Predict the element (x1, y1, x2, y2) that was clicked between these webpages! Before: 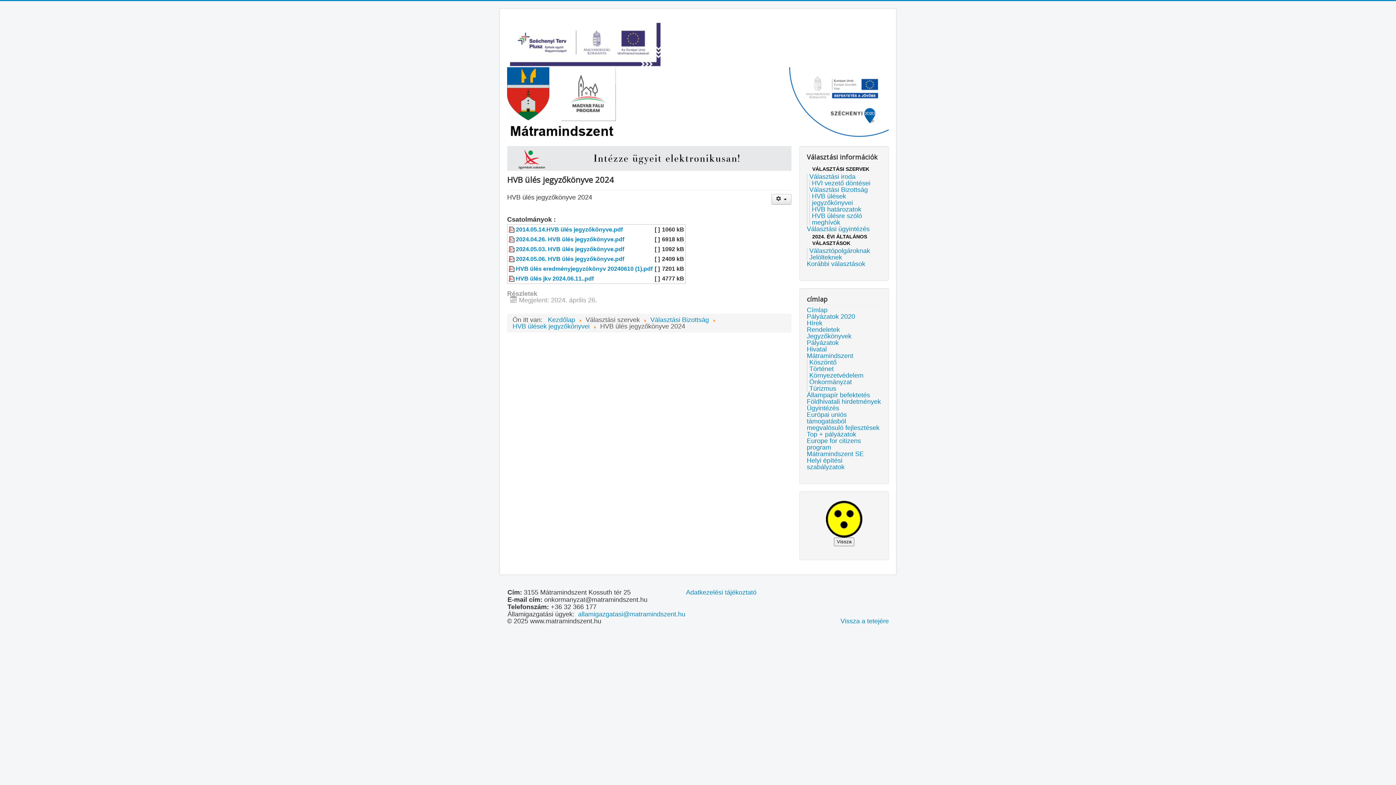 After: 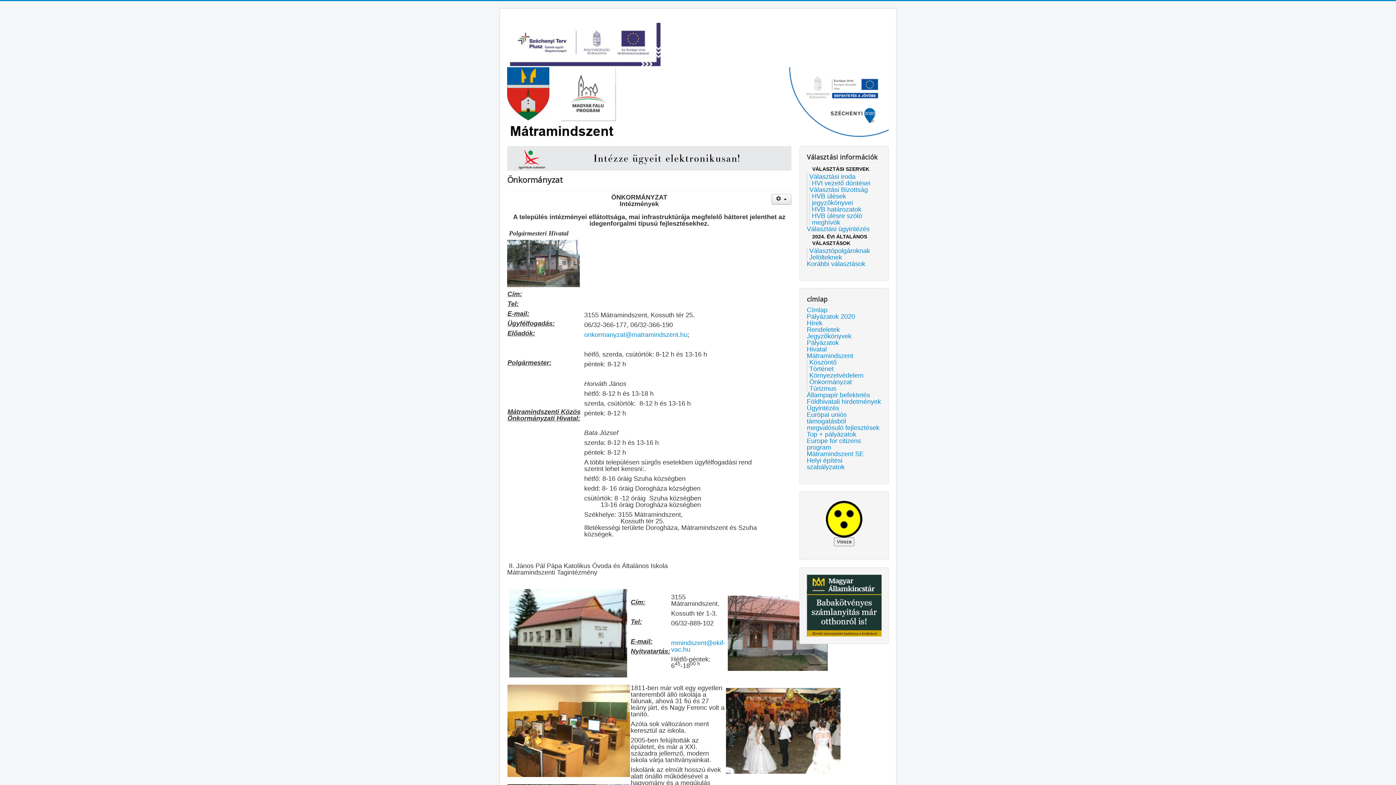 Action: bbox: (809, 378, 852, 385) label: Önkormányzat